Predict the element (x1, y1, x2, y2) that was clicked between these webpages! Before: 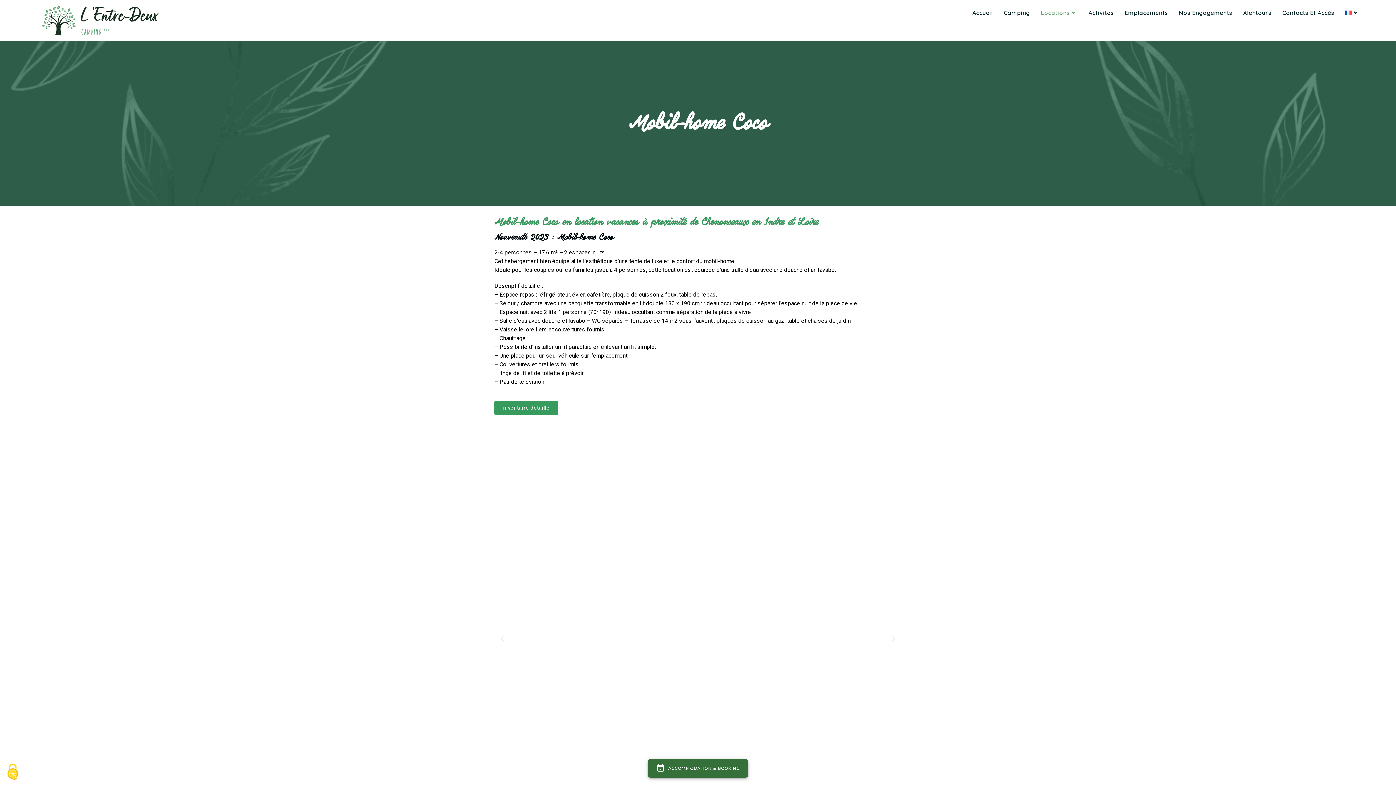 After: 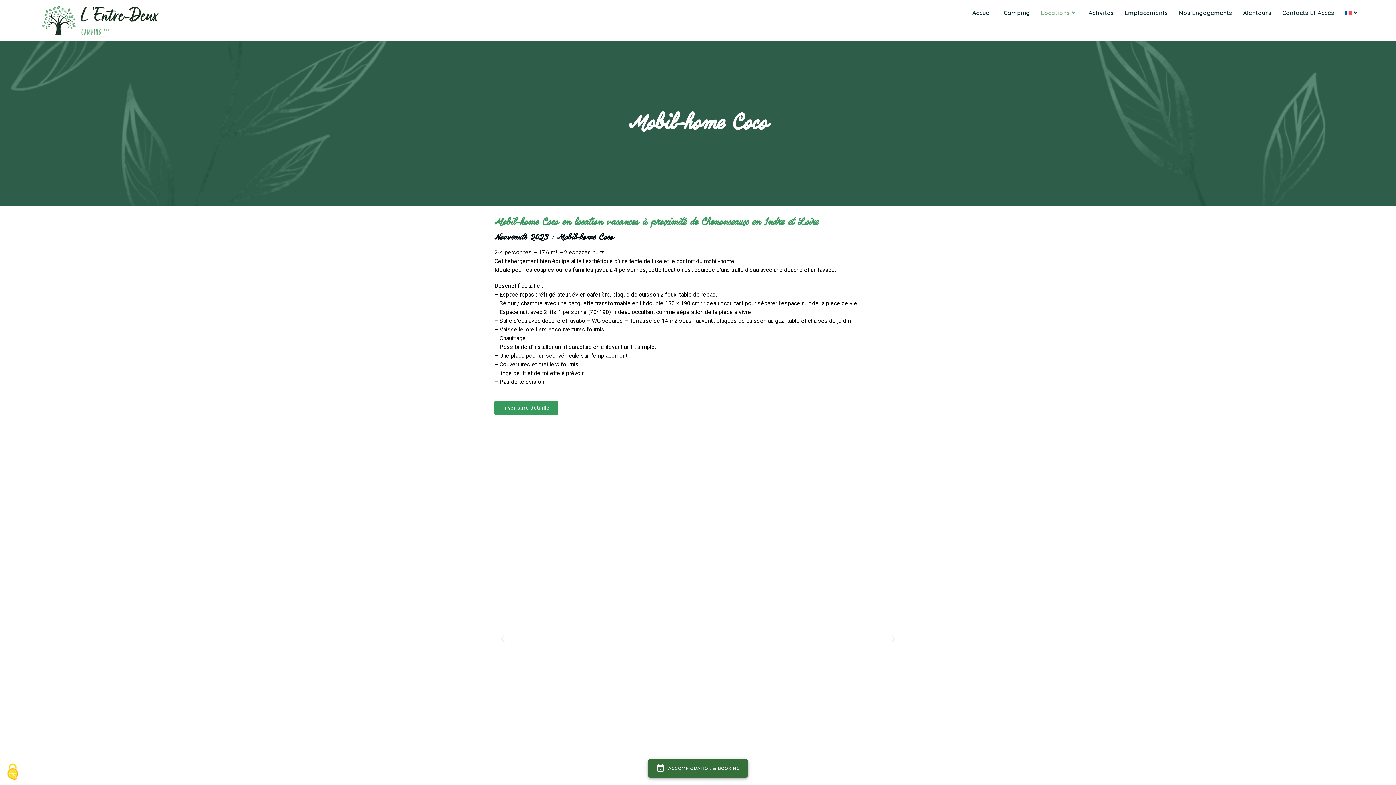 Action: bbox: (1340, 0, 1365, 26)